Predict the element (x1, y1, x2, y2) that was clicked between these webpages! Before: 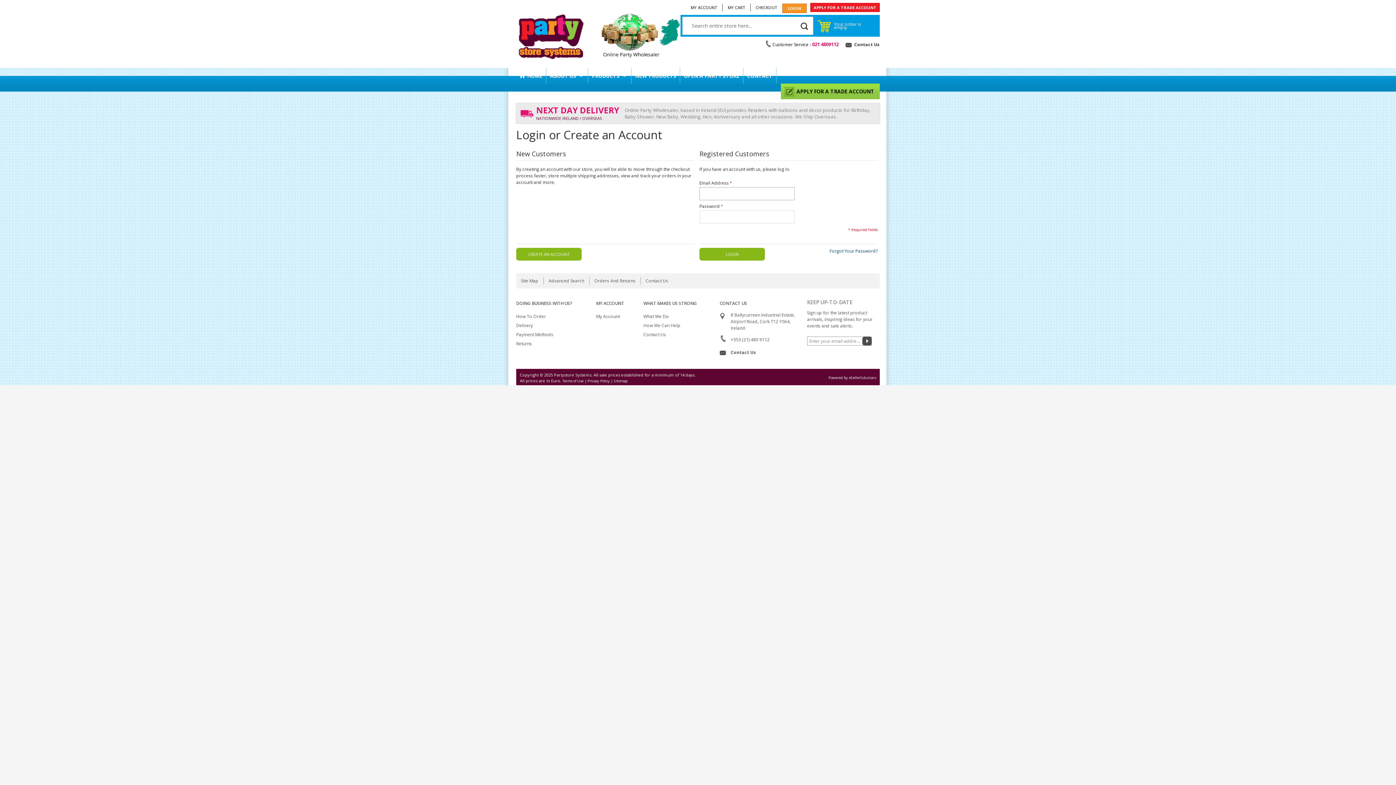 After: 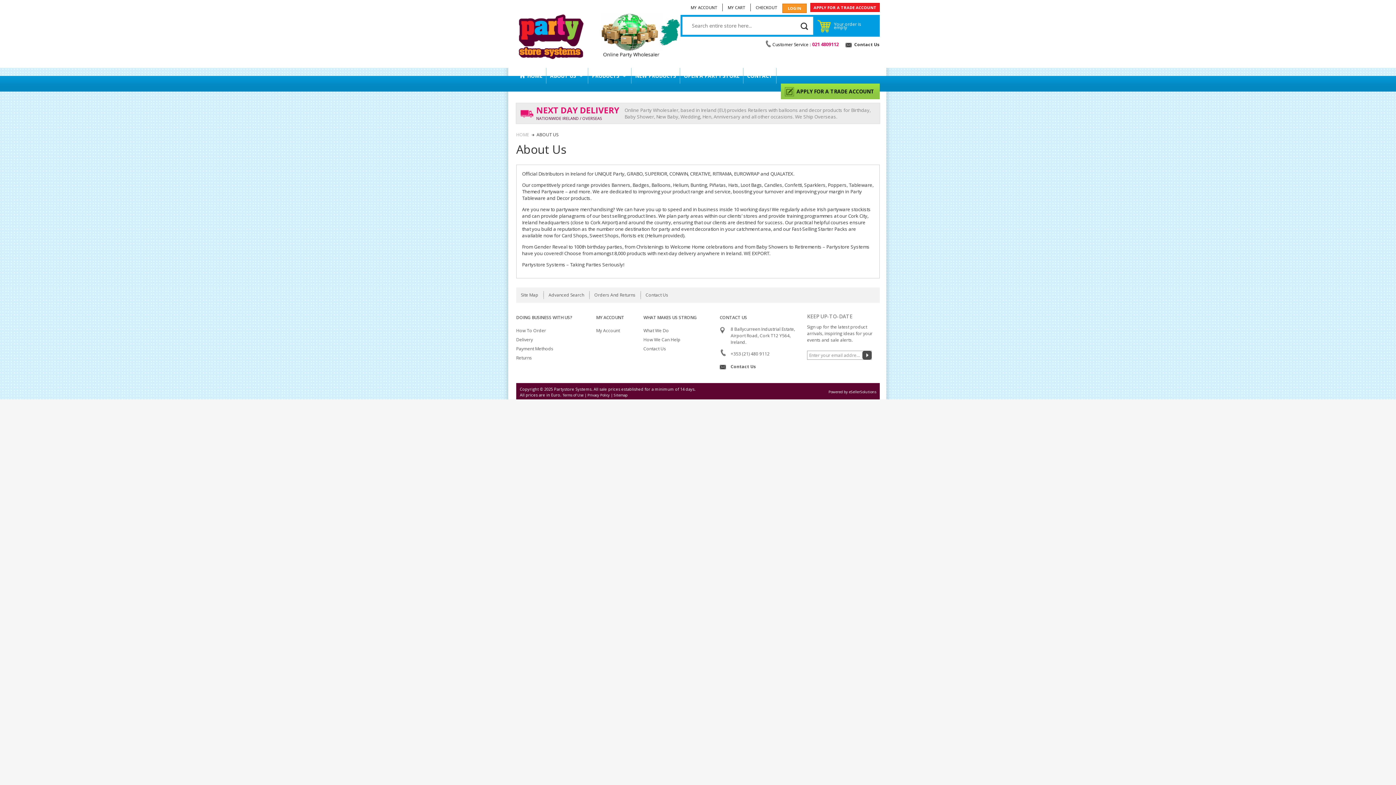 Action: label: ABOUT US   bbox: (546, 68, 588, 83)